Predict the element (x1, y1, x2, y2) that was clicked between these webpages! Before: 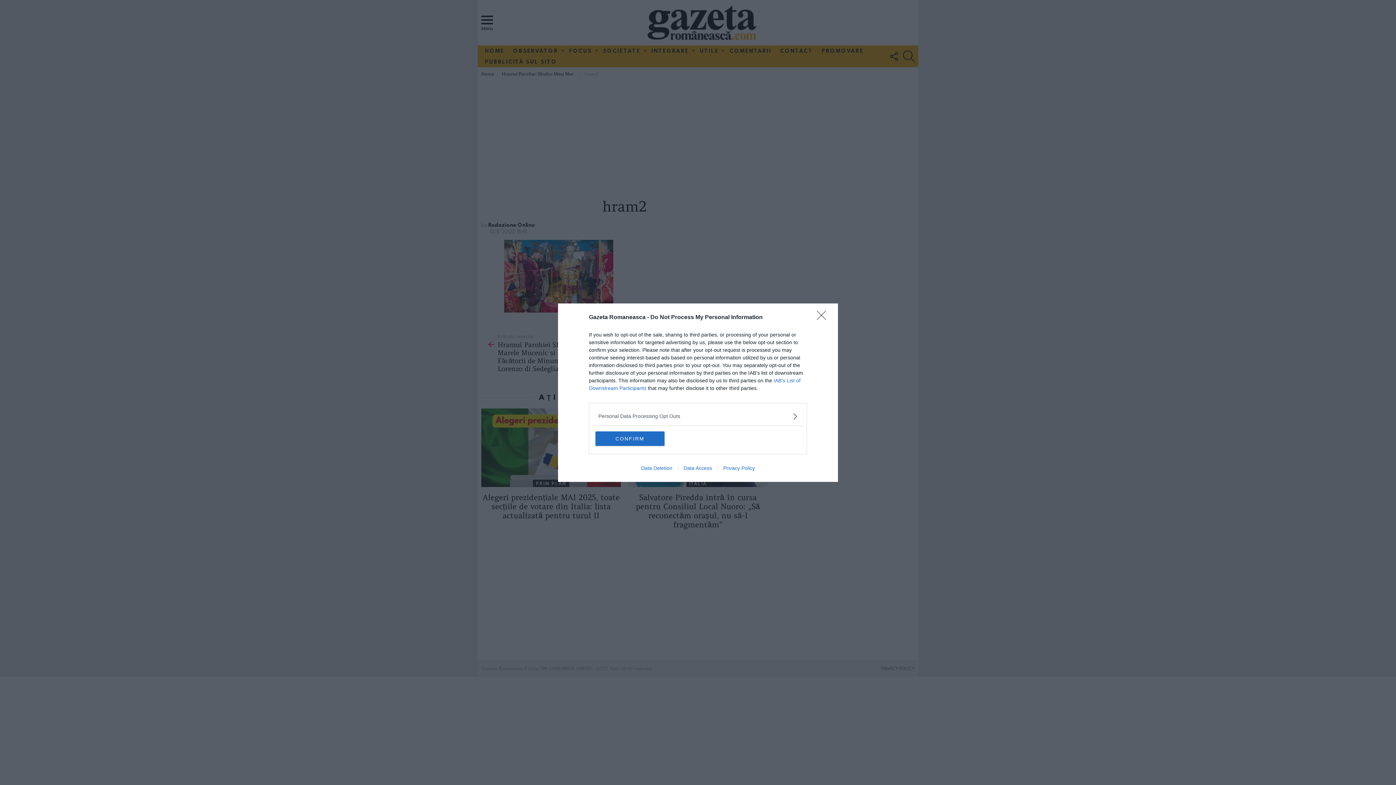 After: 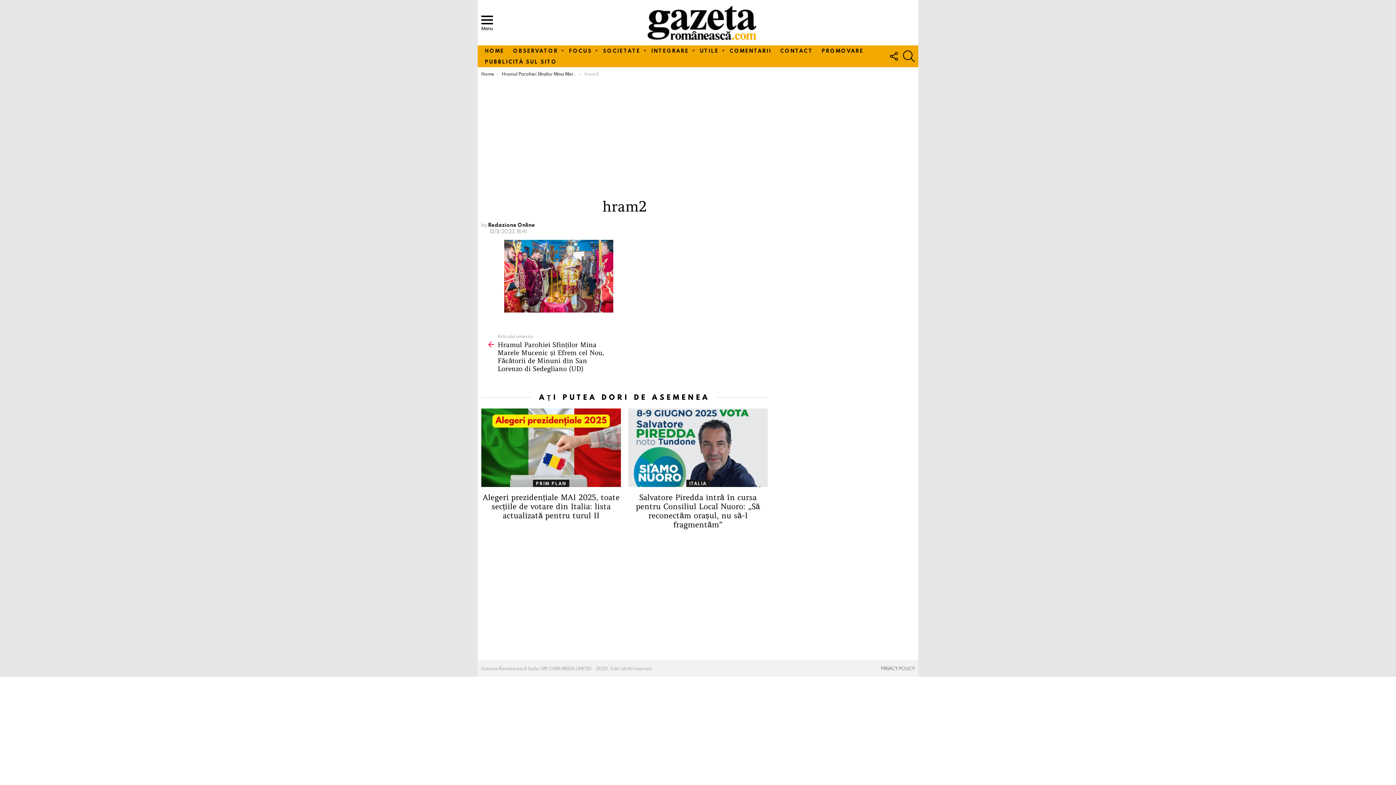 Action: bbox: (595, 431, 664, 446) label: CONFIRM